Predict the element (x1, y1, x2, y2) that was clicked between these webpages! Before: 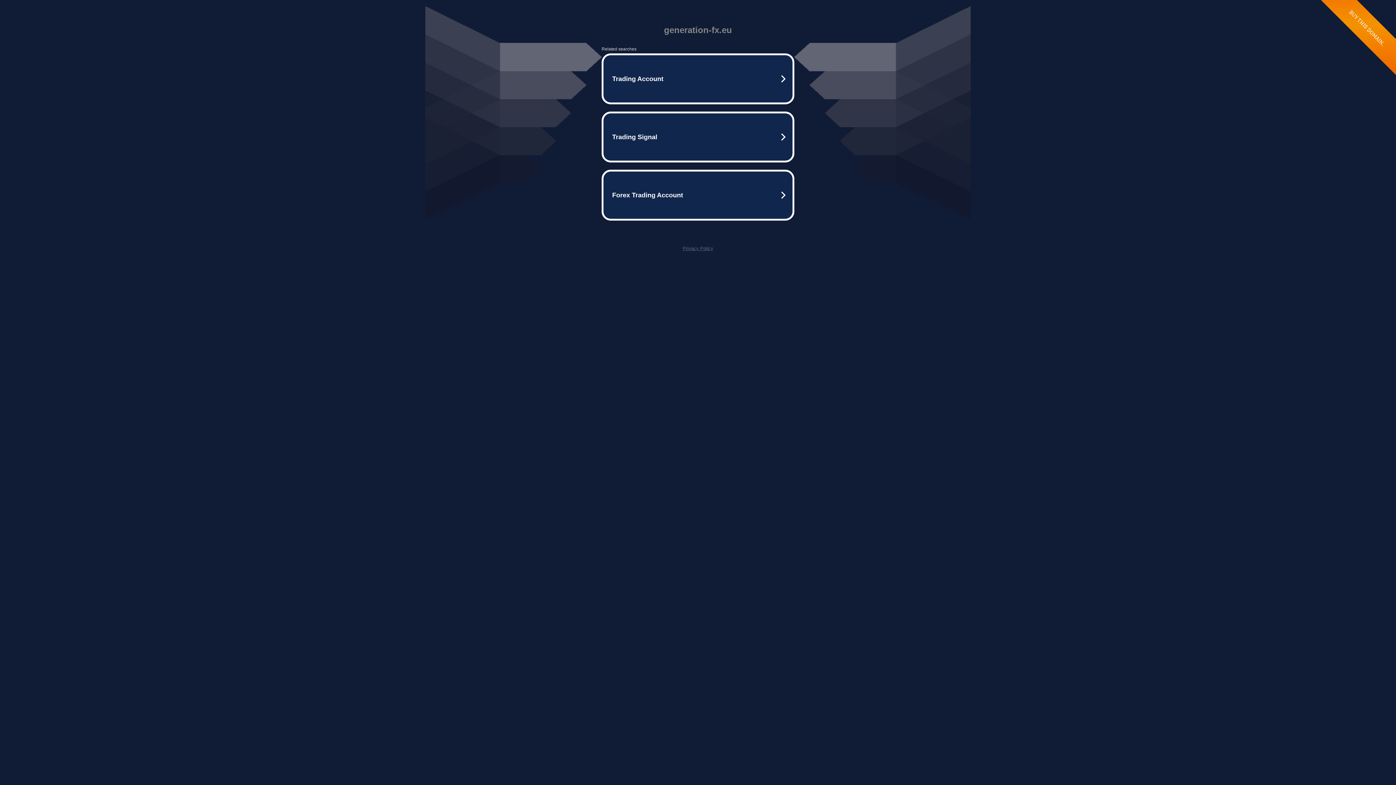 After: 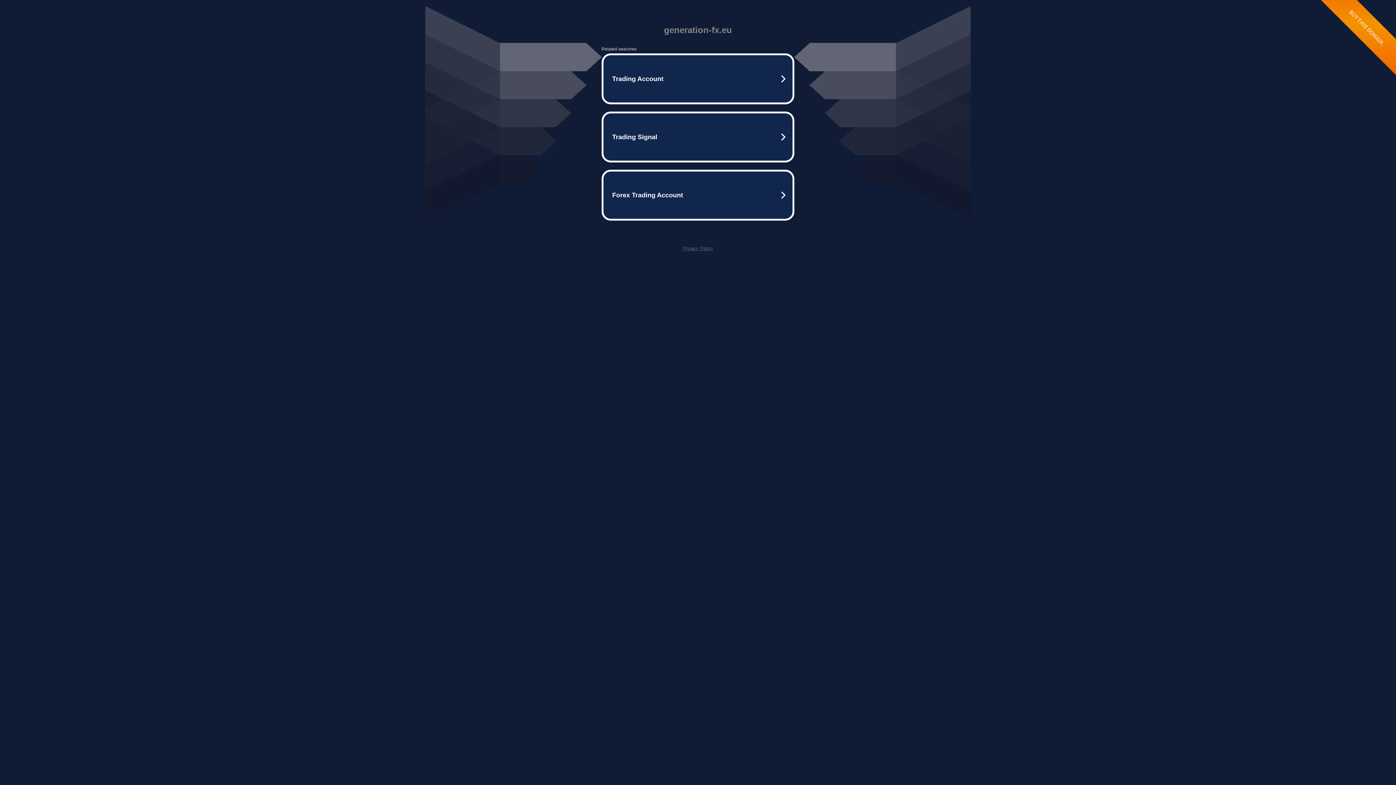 Action: bbox: (682, 245, 713, 251) label: Privacy Policy